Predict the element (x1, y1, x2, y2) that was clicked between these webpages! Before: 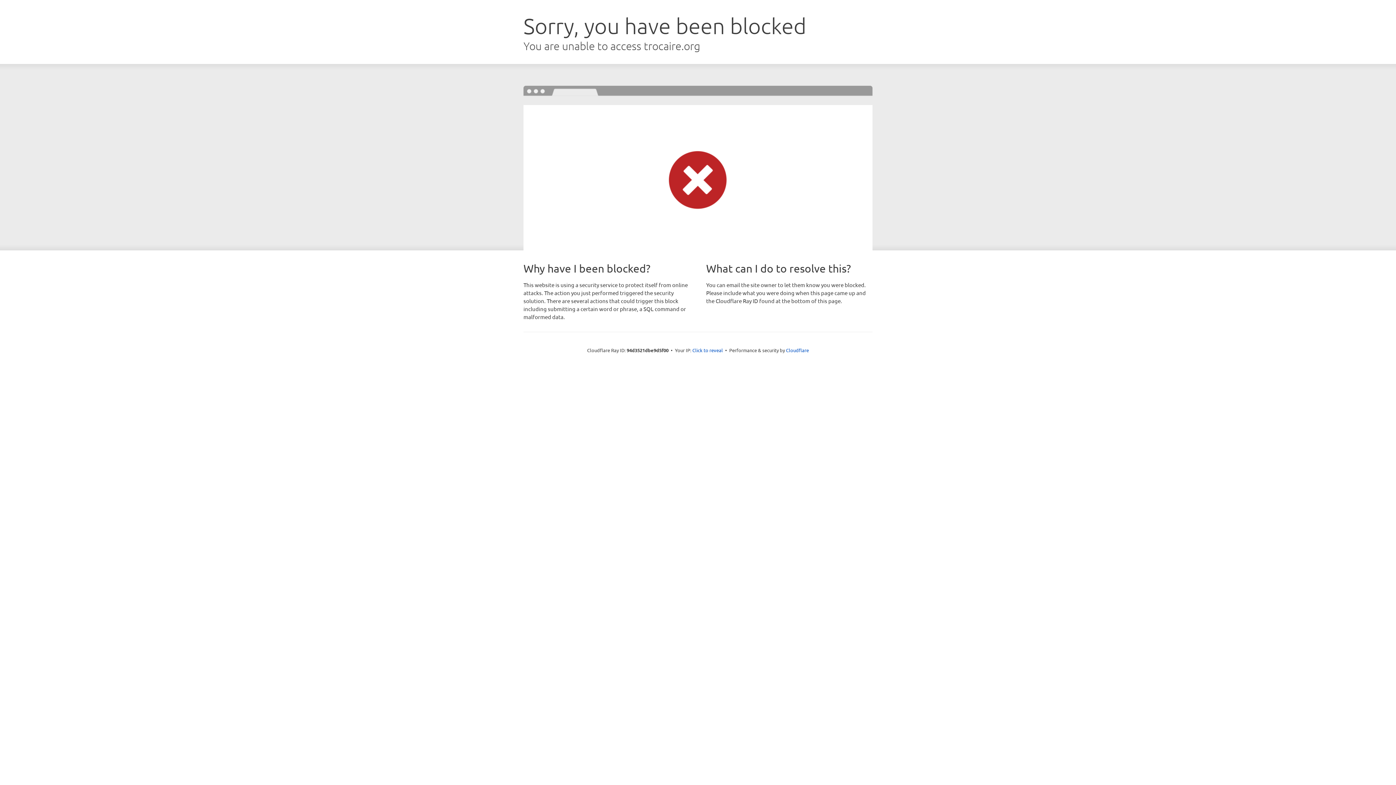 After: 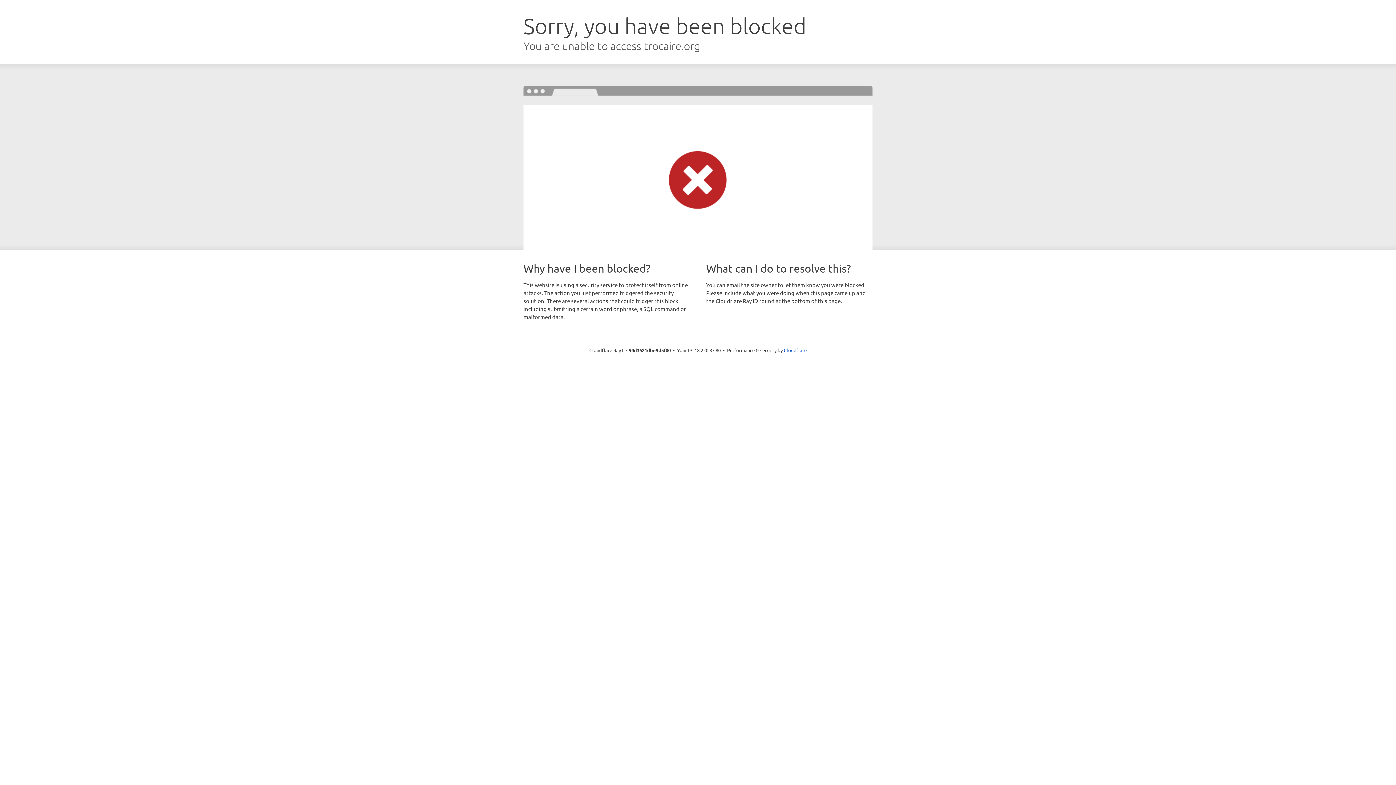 Action: label: Click to reveal bbox: (692, 346, 723, 353)